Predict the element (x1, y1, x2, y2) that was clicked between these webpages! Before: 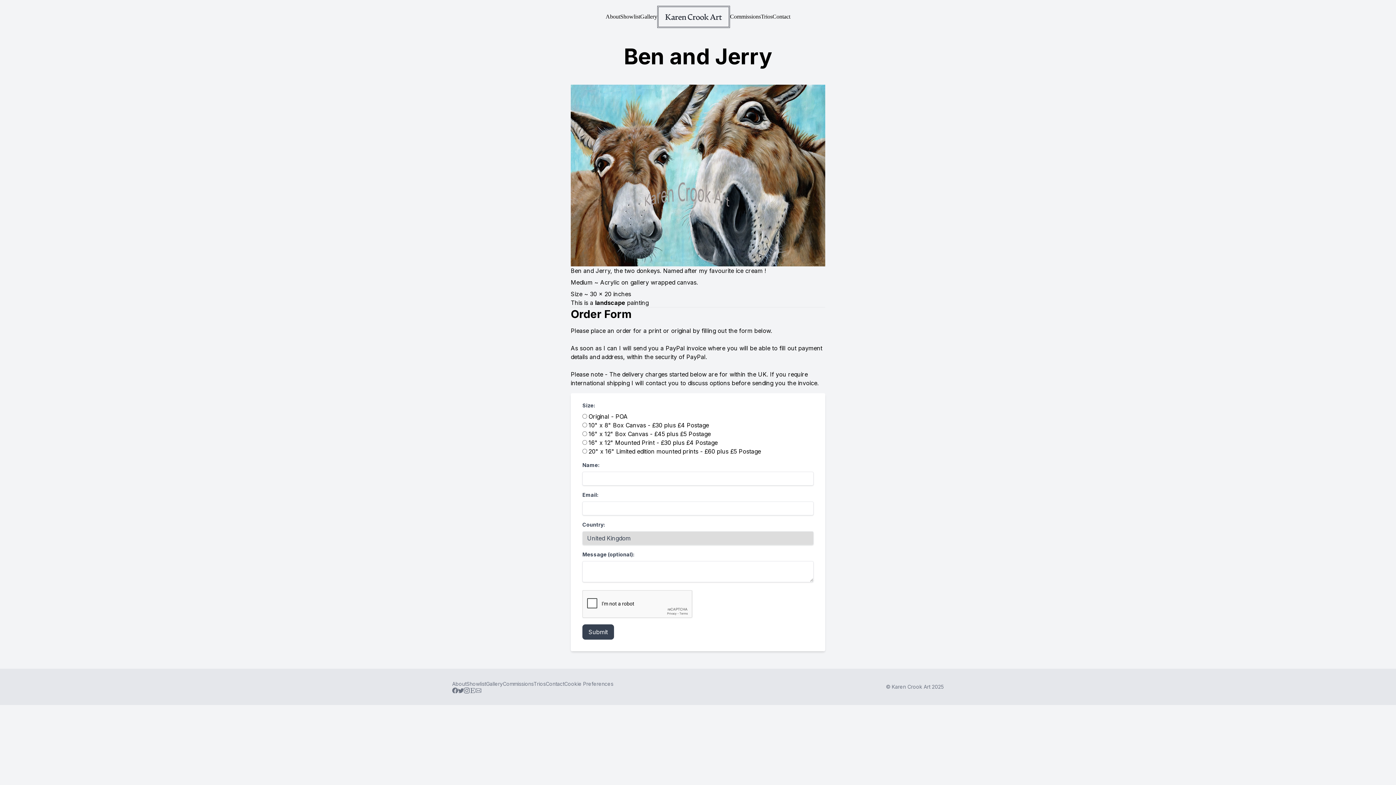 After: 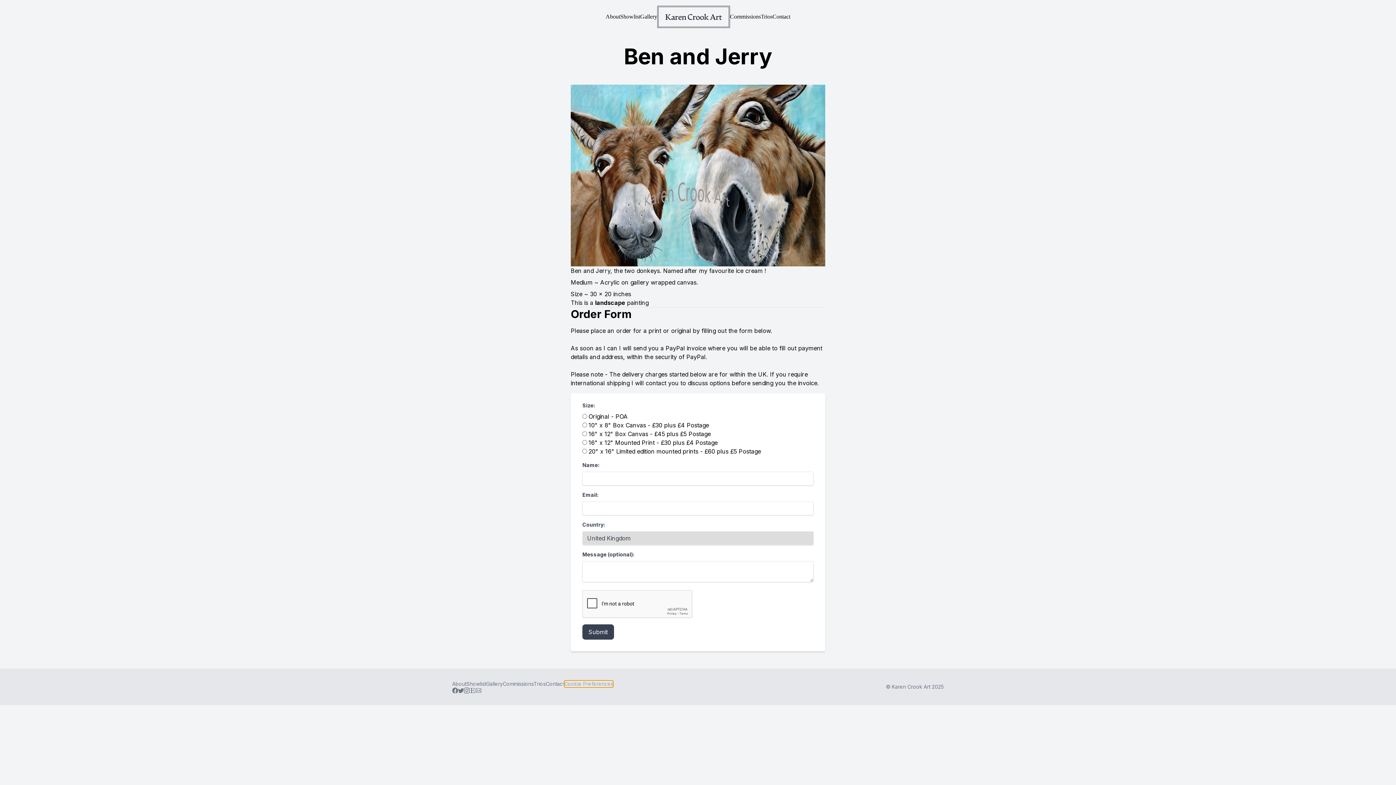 Action: bbox: (564, 680, 613, 687) label: Cookie Preferences